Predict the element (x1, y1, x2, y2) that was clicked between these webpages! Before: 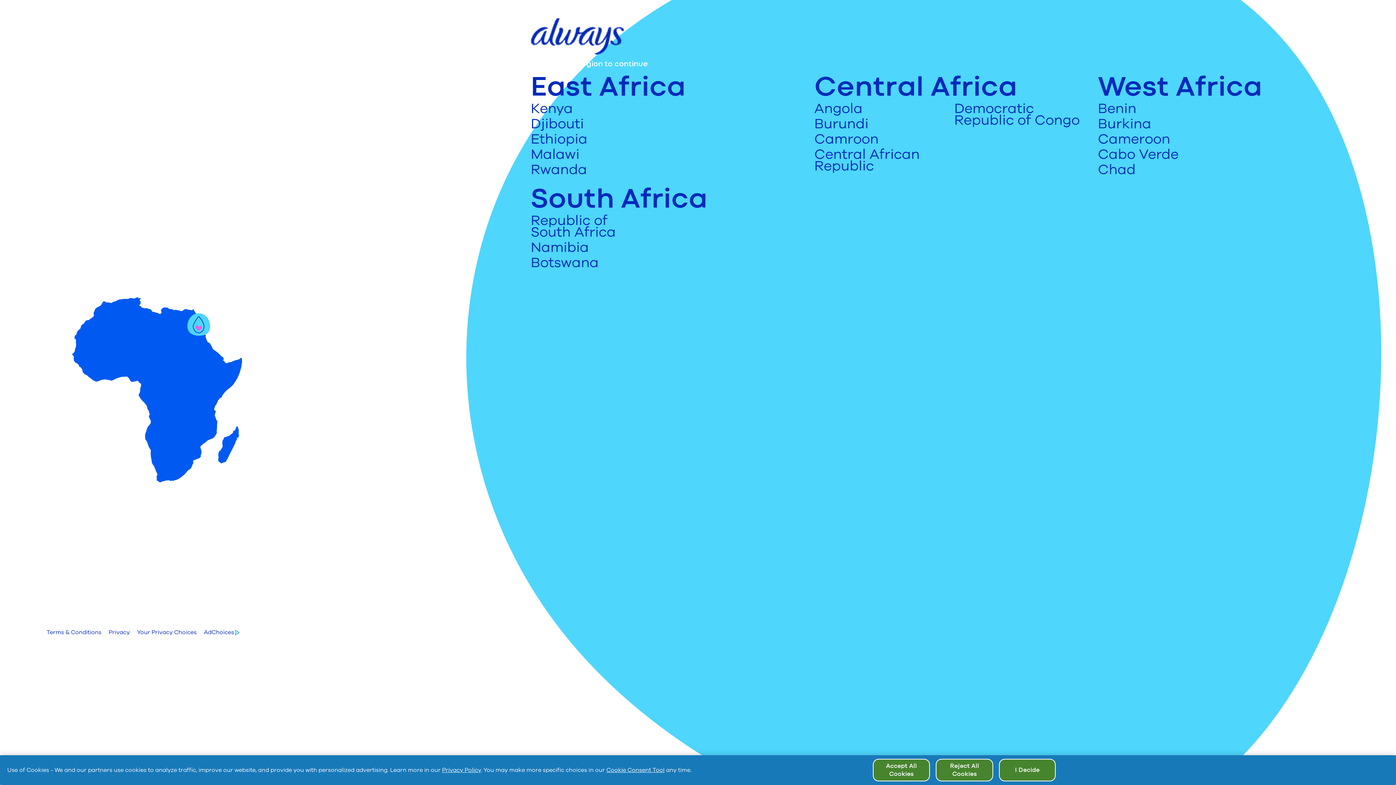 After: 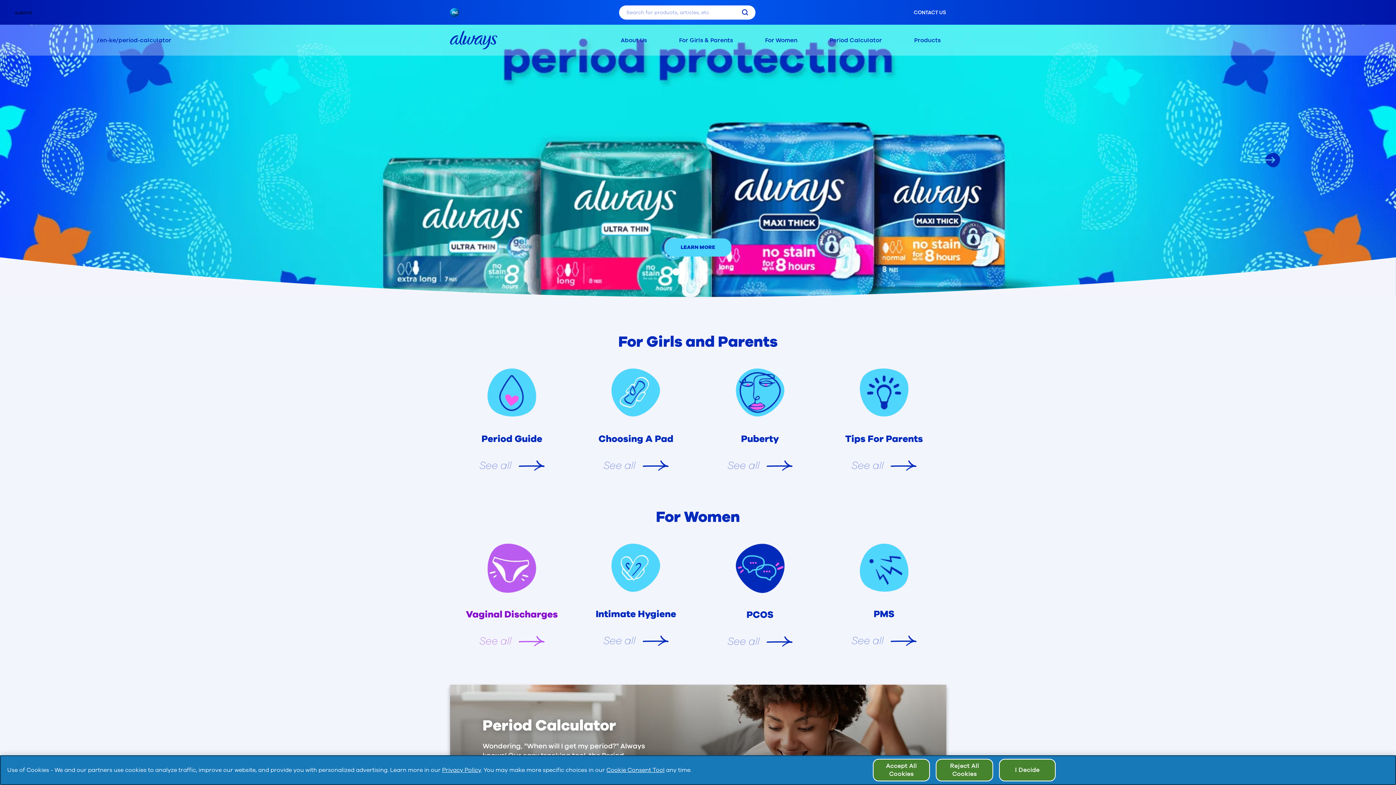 Action: bbox: (1098, 160, 1135, 178) label: Chad